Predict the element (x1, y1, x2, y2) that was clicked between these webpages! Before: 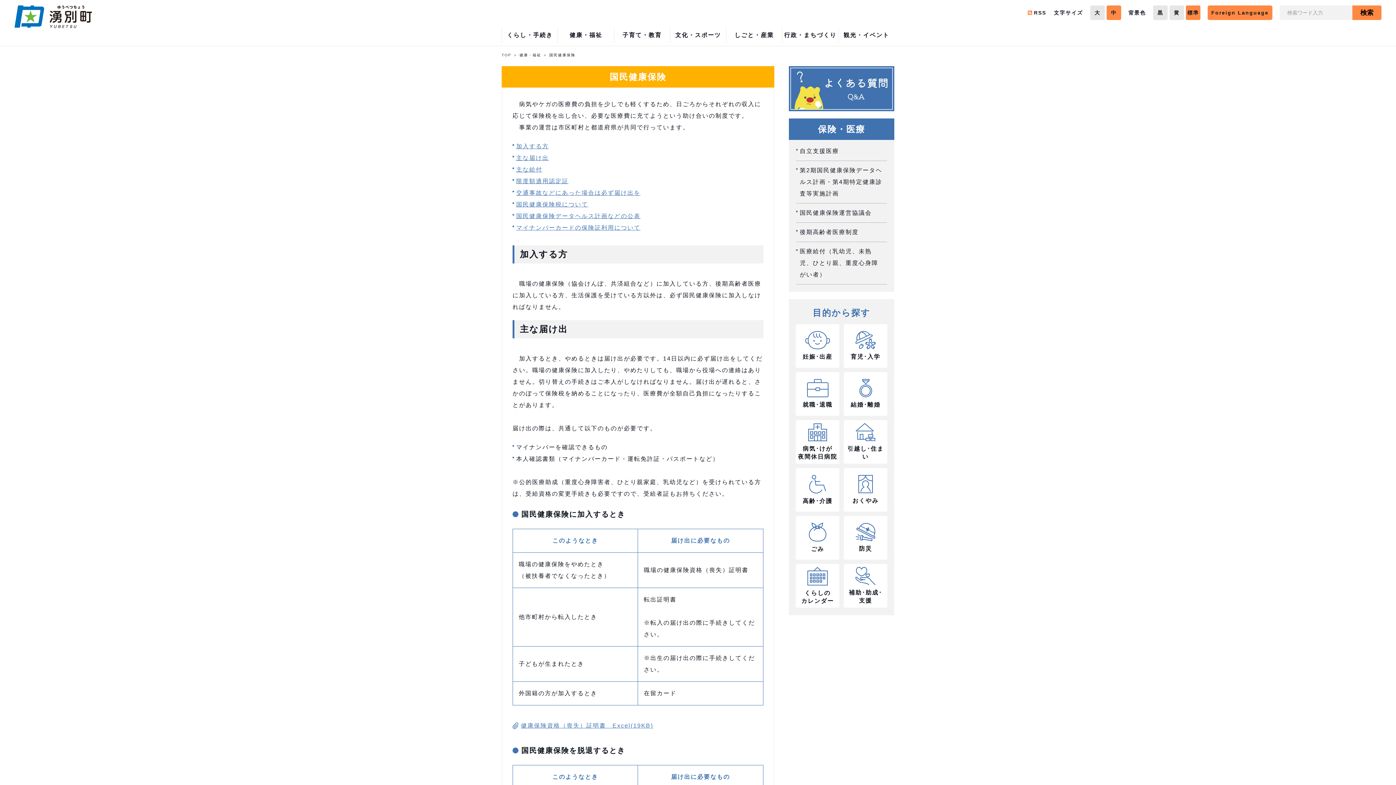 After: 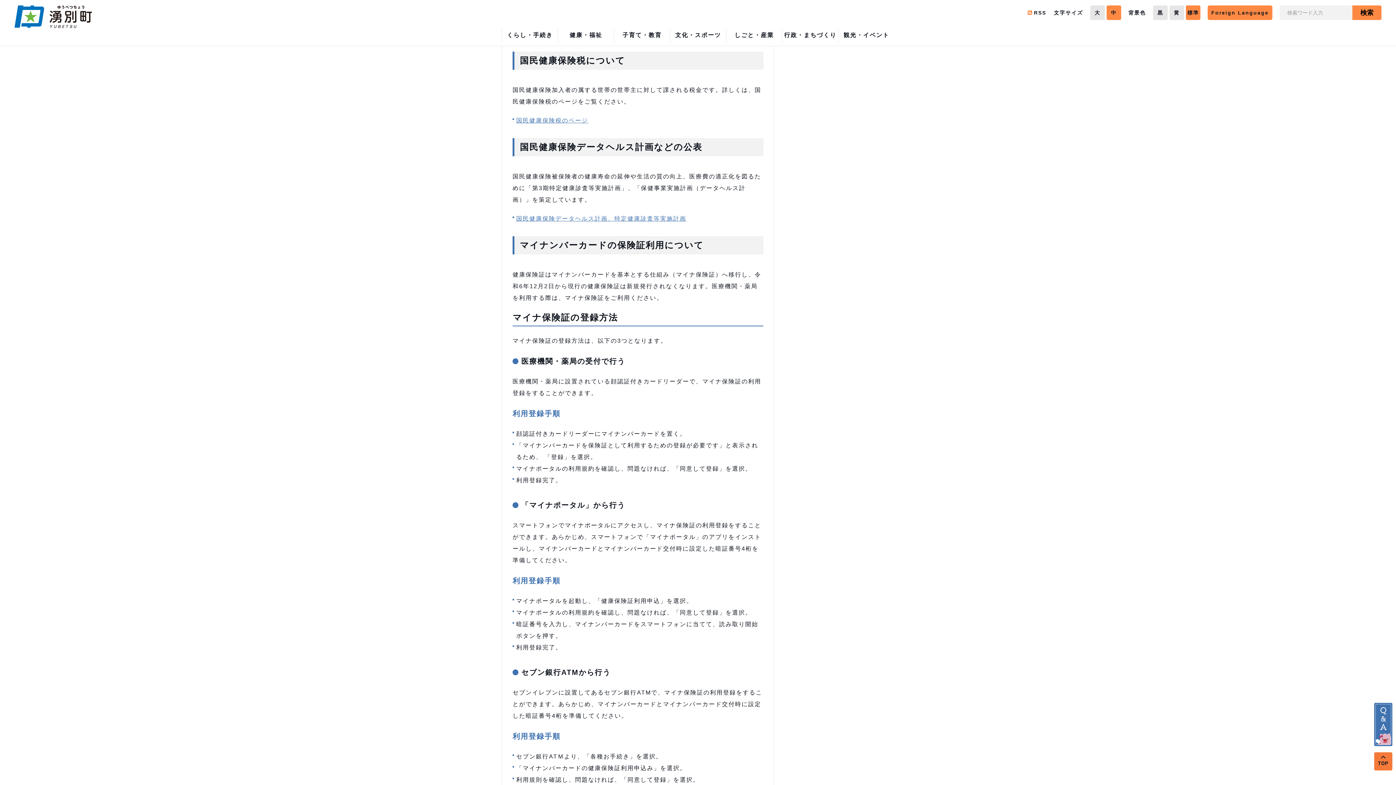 Action: label: 国民健康保険税について bbox: (516, 201, 588, 207)